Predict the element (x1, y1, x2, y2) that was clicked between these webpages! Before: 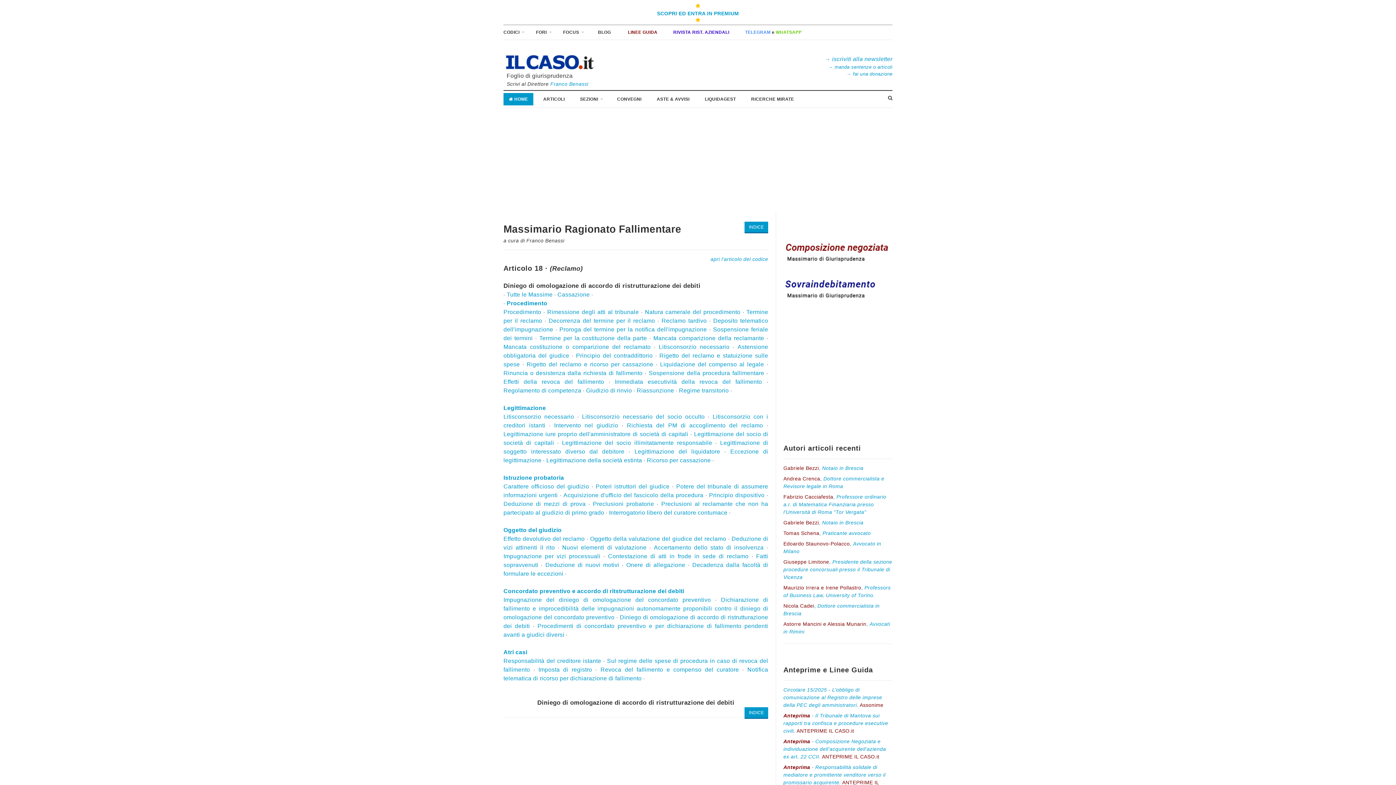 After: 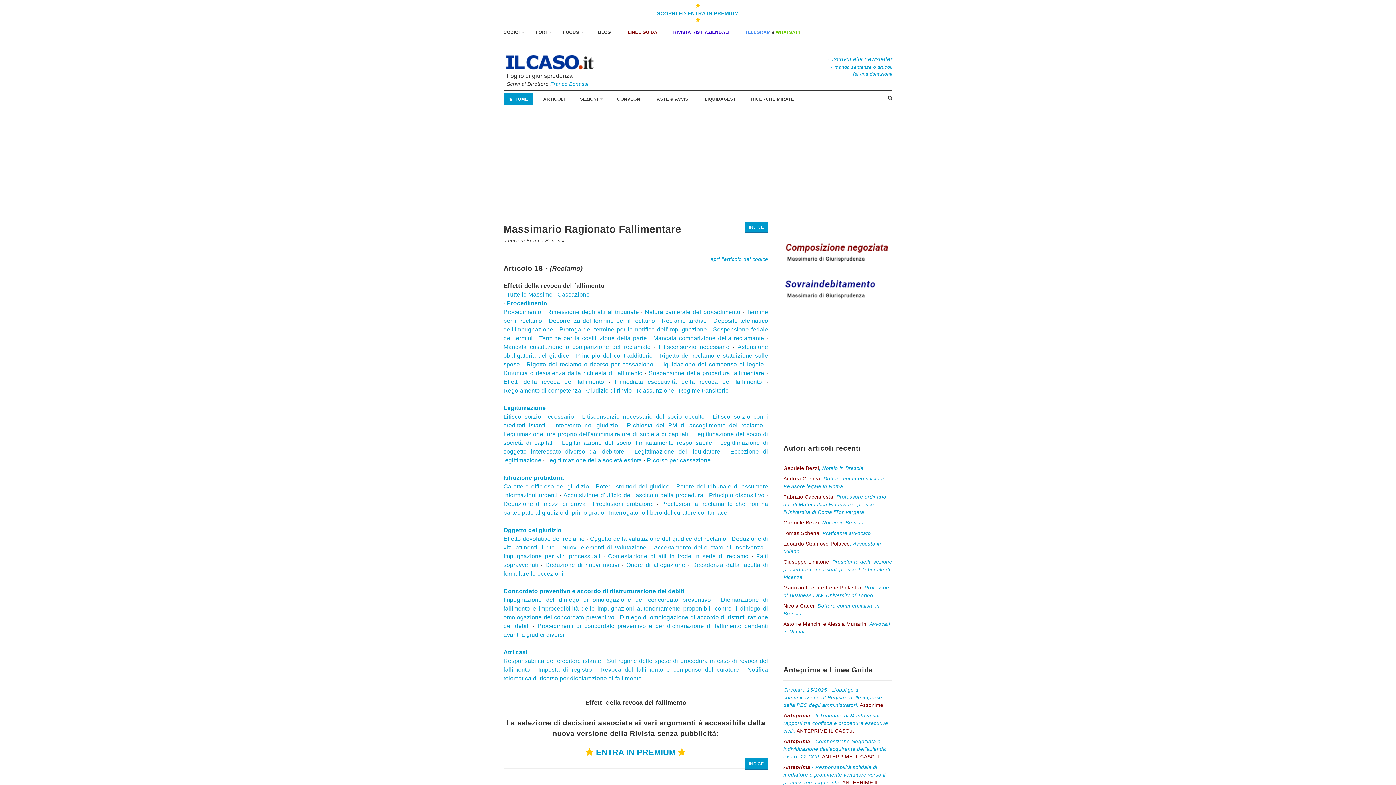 Action: bbox: (503, 378, 604, 385) label: Effetti della revoca del fallimento